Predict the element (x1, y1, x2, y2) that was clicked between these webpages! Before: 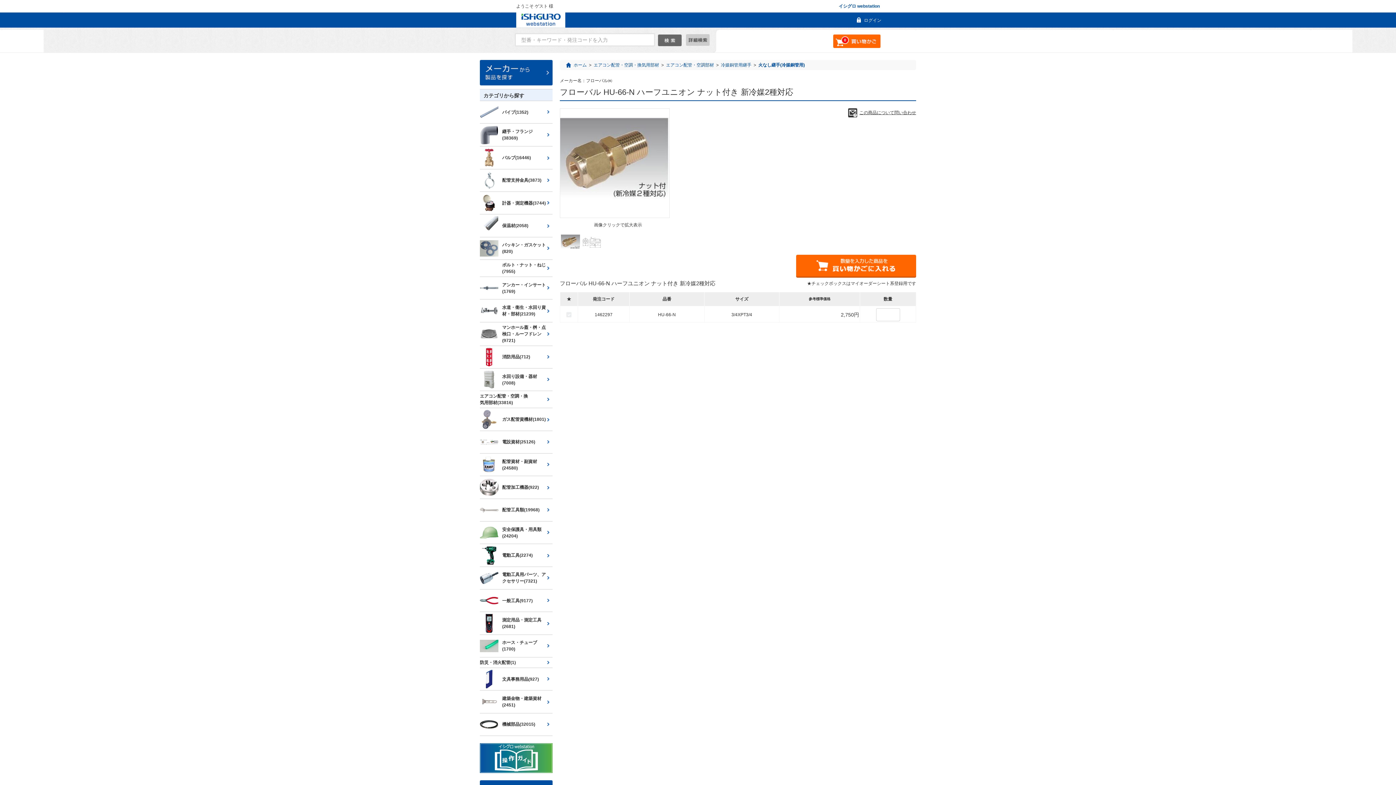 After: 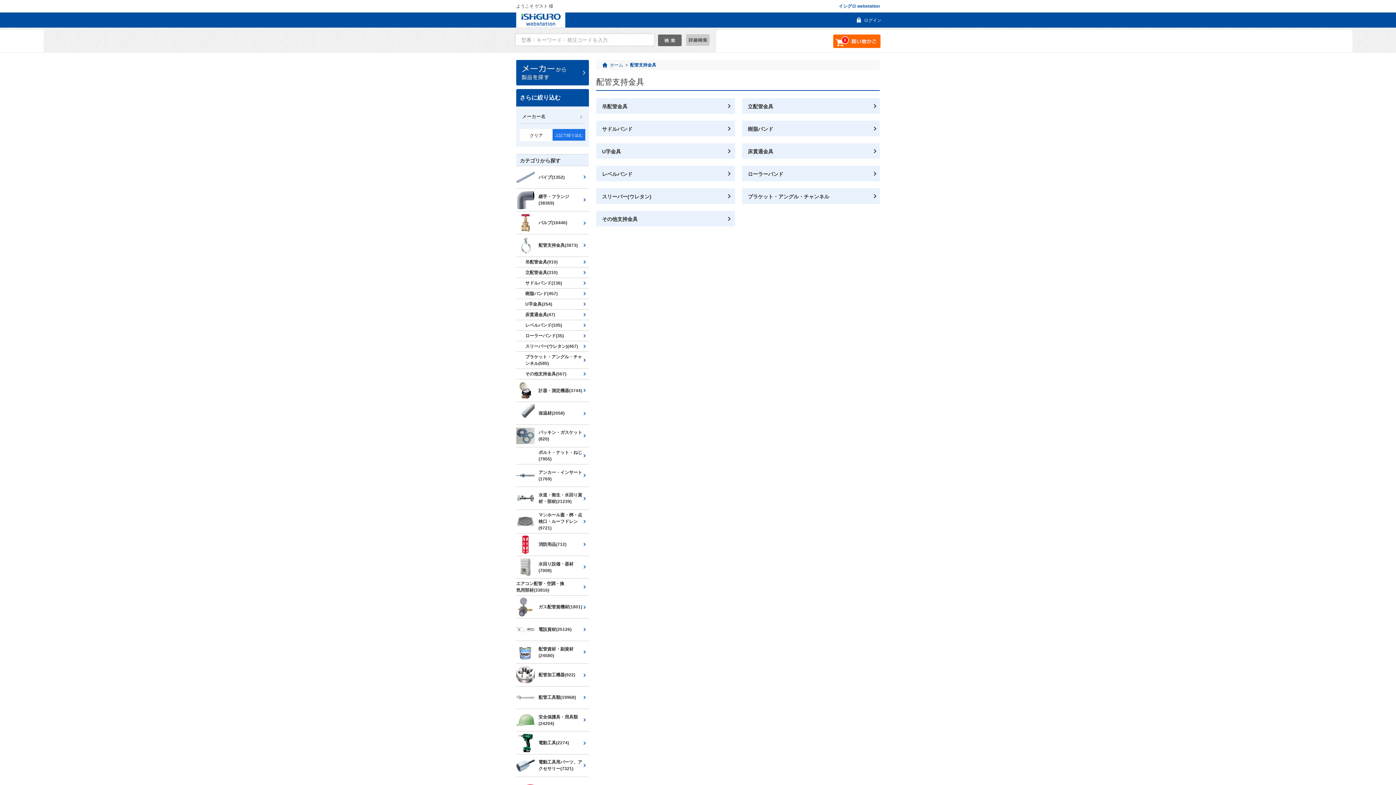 Action: bbox: (480, 169, 552, 191) label: 配管支持金具(3873)